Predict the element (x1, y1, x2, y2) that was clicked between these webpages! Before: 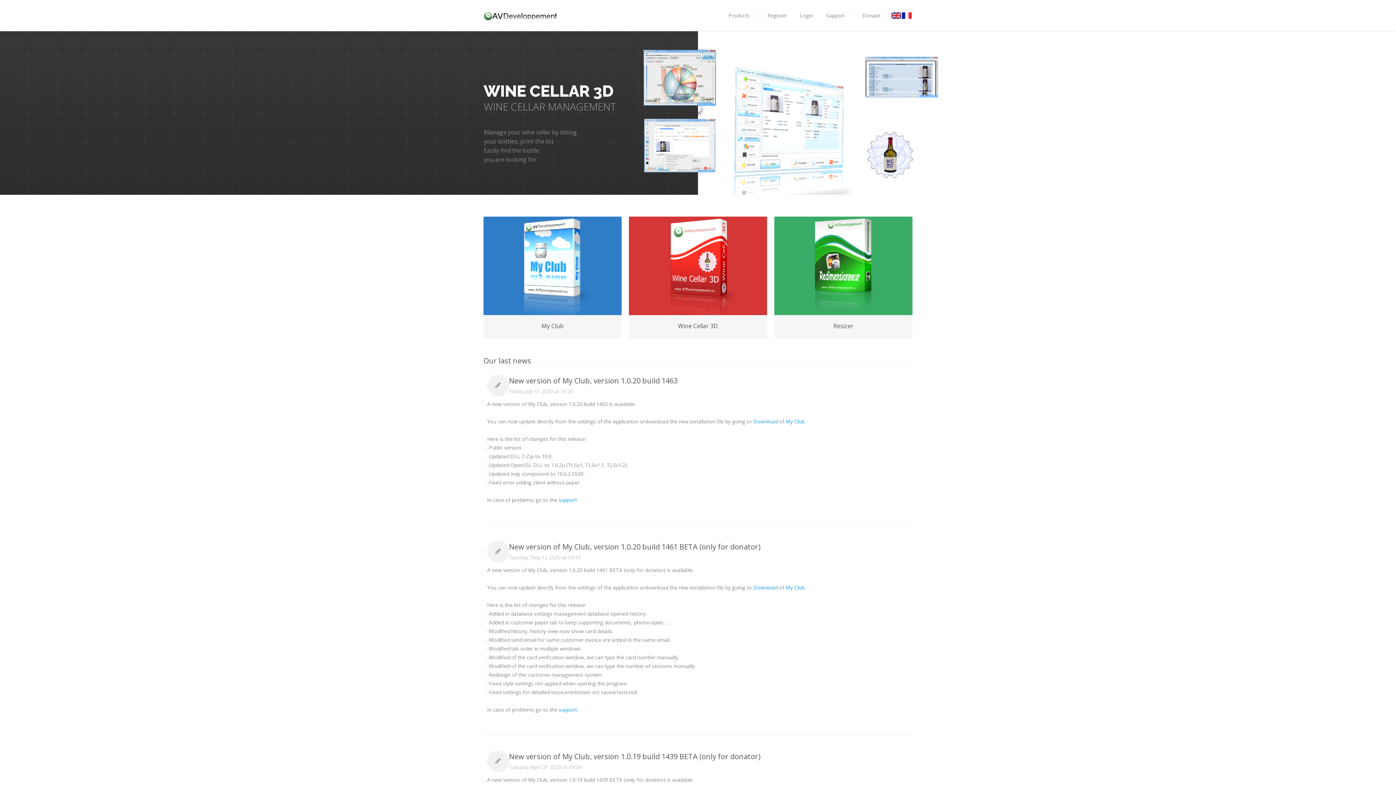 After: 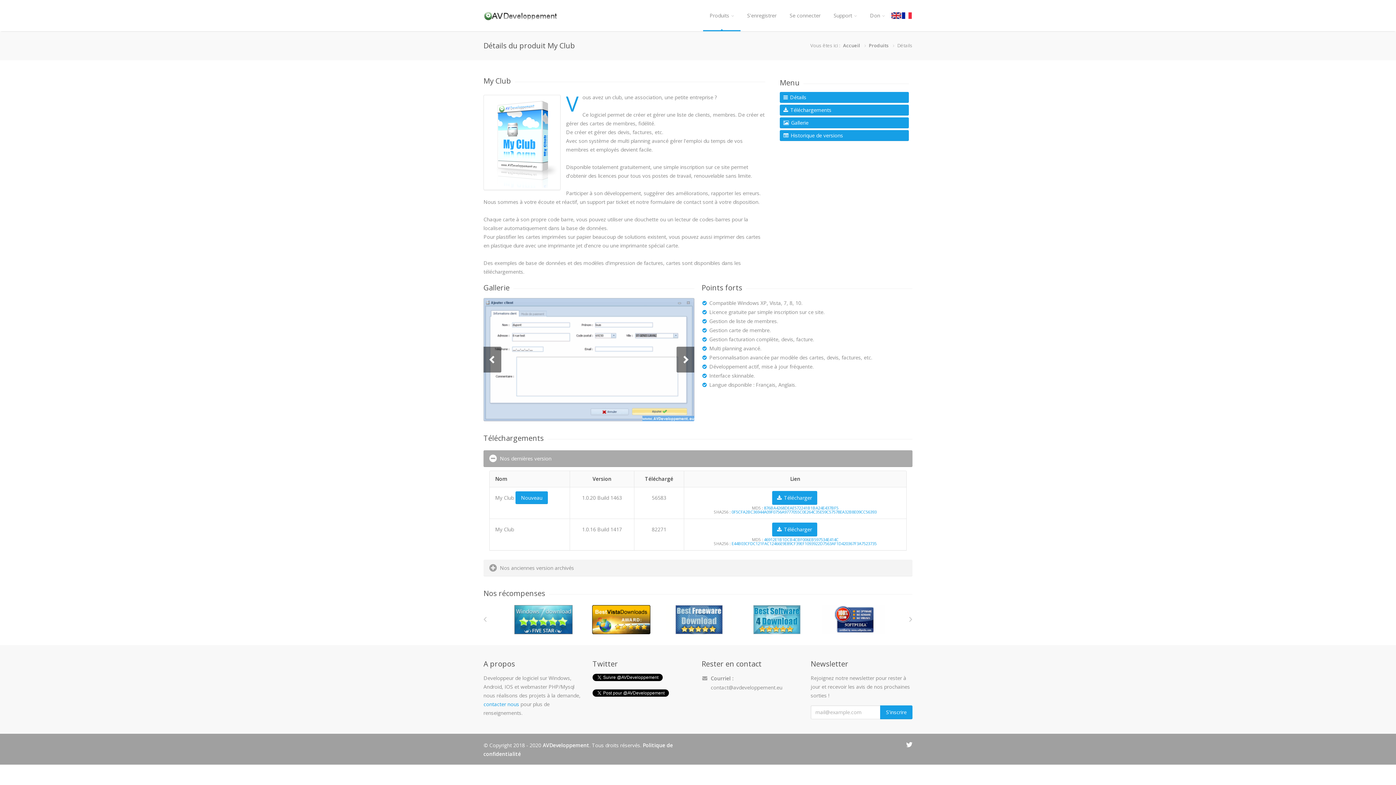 Action: label: Download bbox: (753, 584, 777, 591)